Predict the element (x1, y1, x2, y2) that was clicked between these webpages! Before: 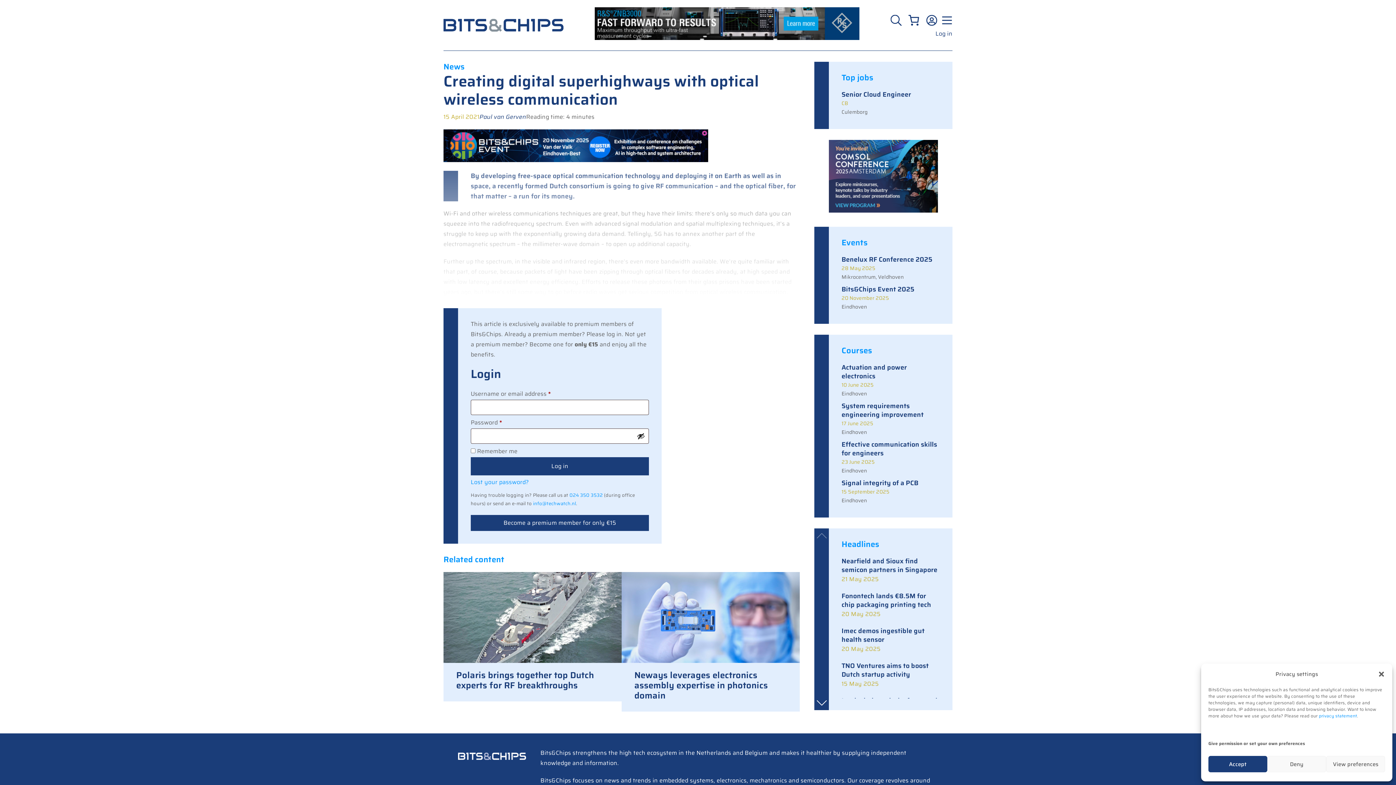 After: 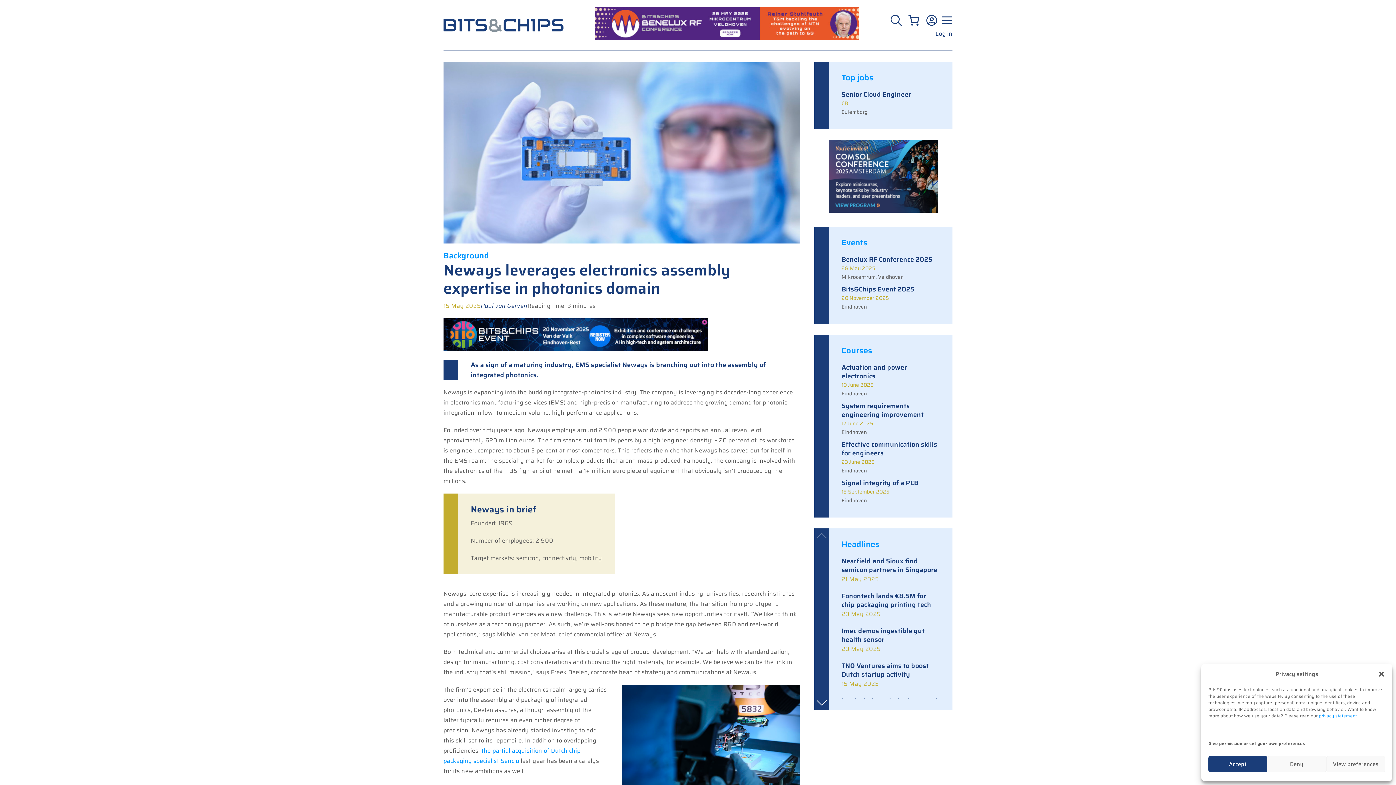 Action: label: Neways leverages electronics assembly expertise in photonics domain bbox: (634, 668, 768, 702)